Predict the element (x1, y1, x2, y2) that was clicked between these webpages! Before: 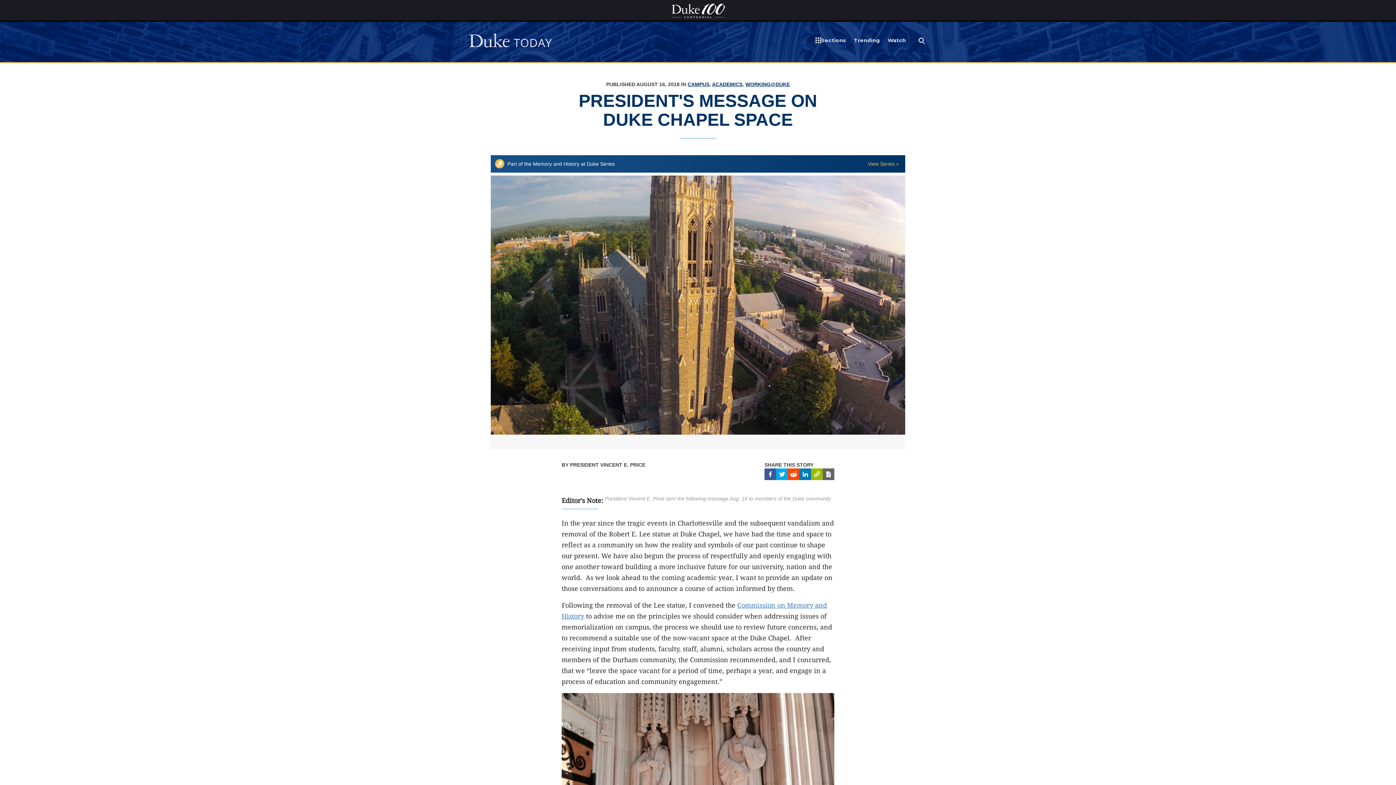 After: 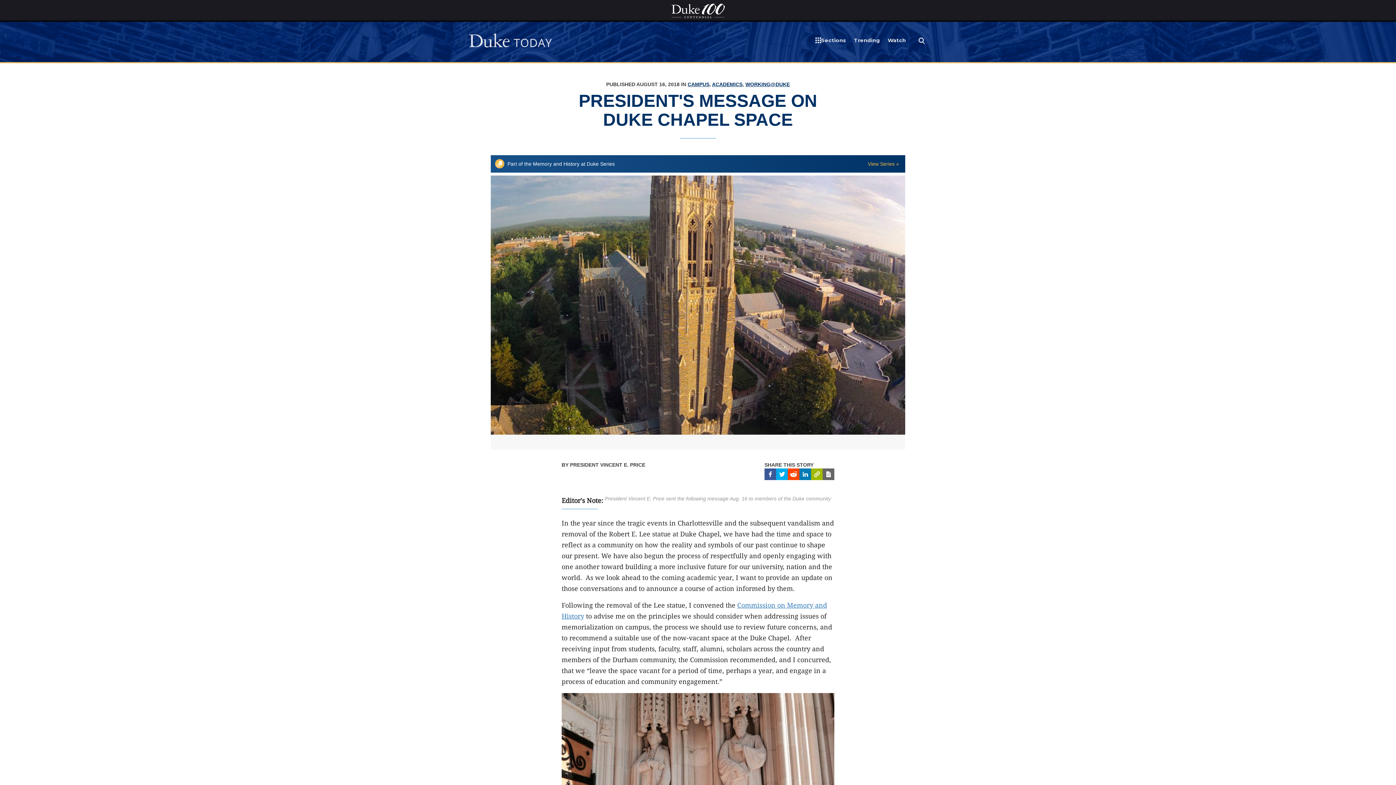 Action: bbox: (764, 468, 776, 480) label: Share this story on facebook